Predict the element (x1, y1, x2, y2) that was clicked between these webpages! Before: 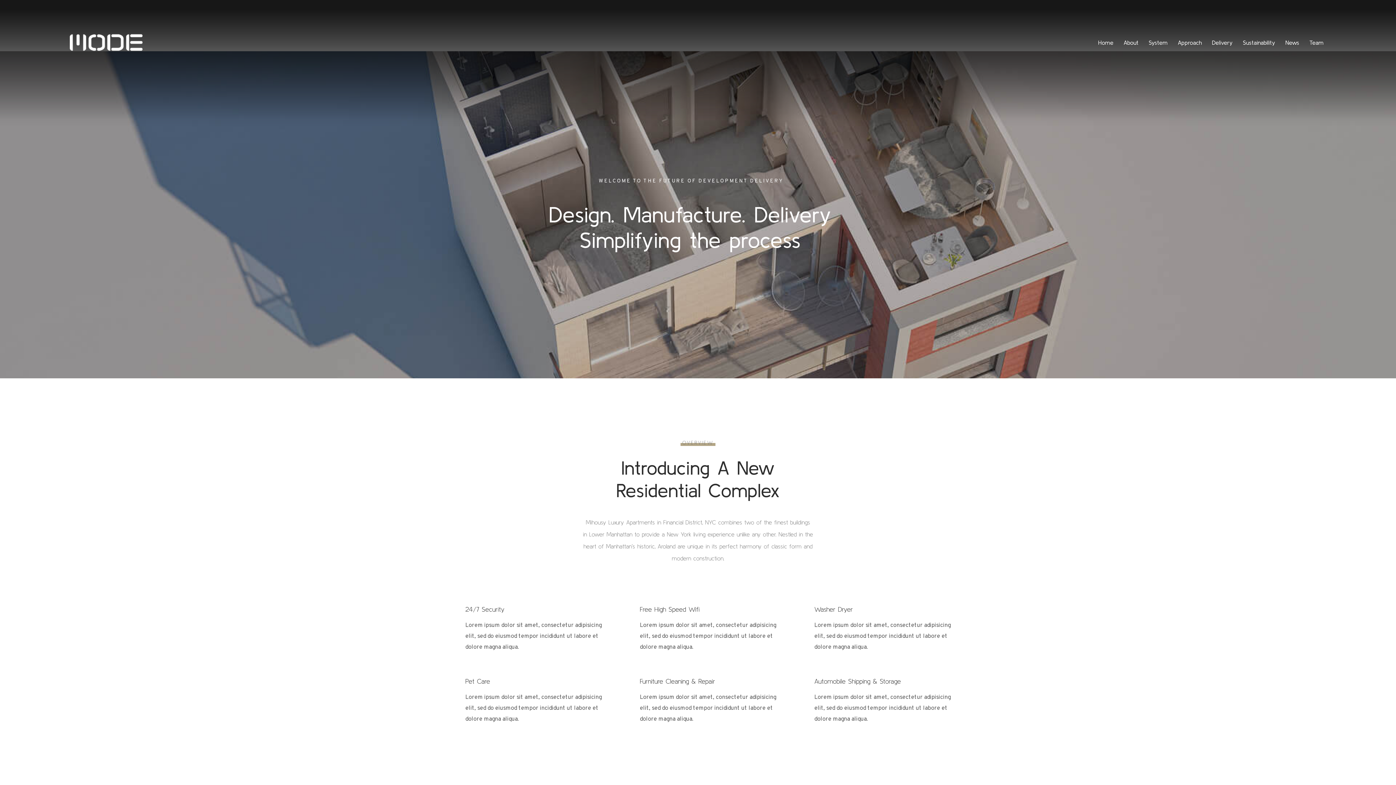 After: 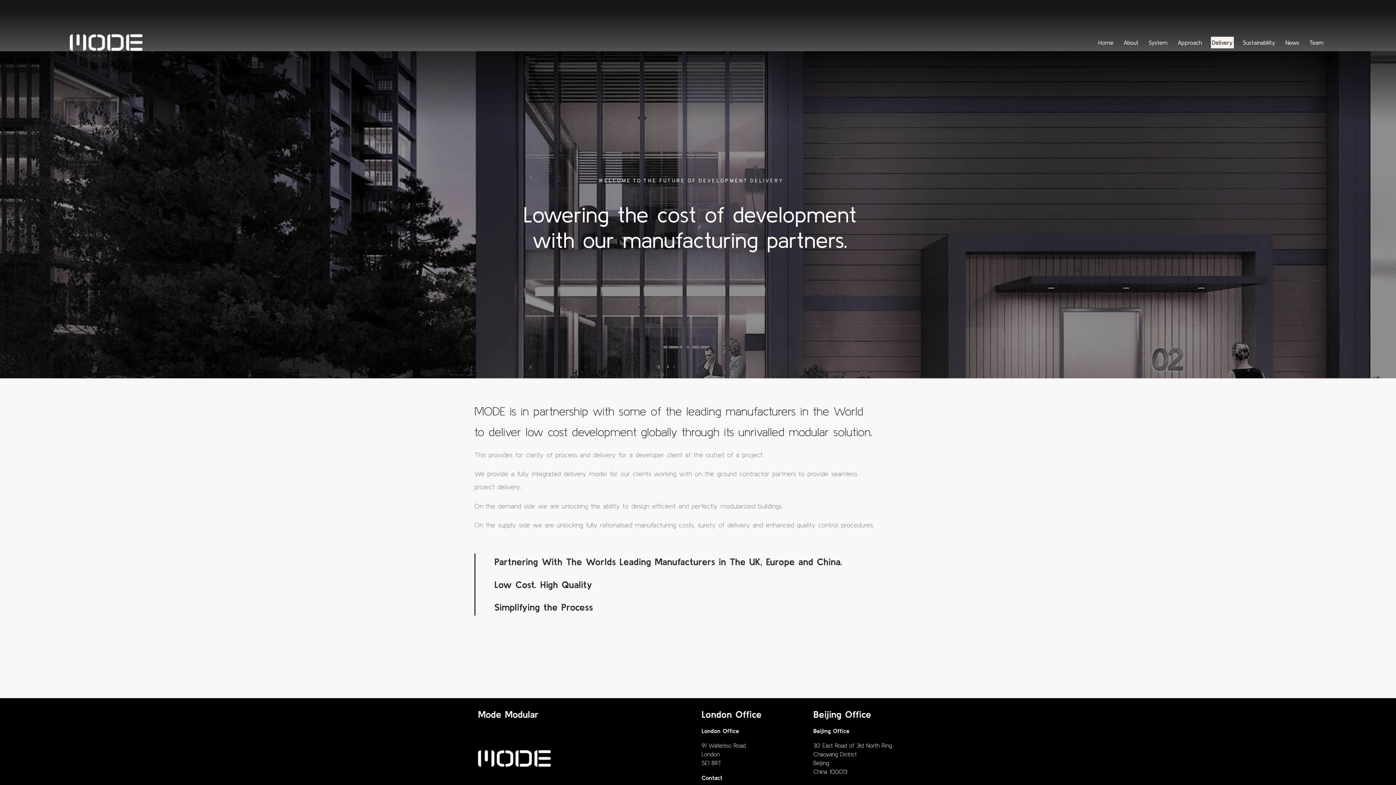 Action: bbox: (1211, 36, 1234, 48) label: Delivery